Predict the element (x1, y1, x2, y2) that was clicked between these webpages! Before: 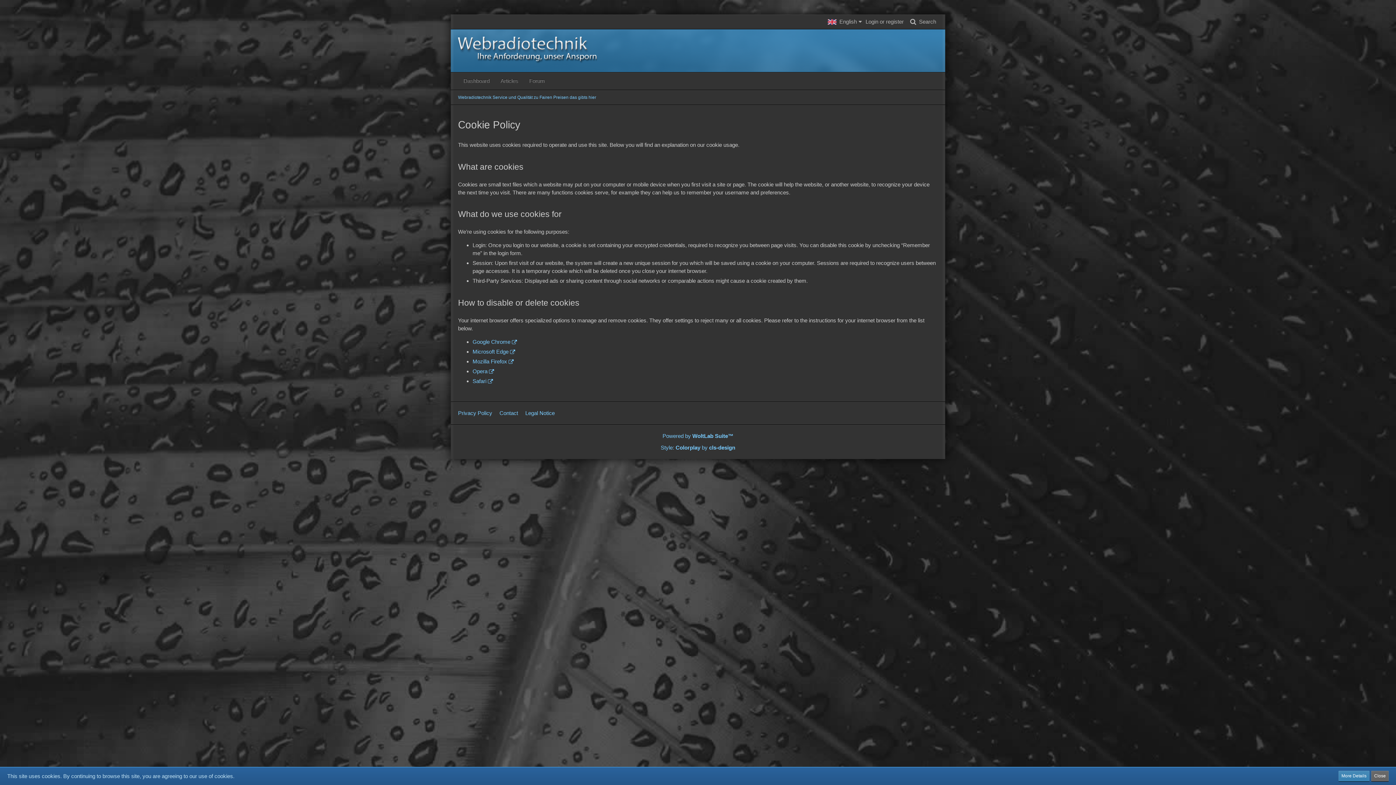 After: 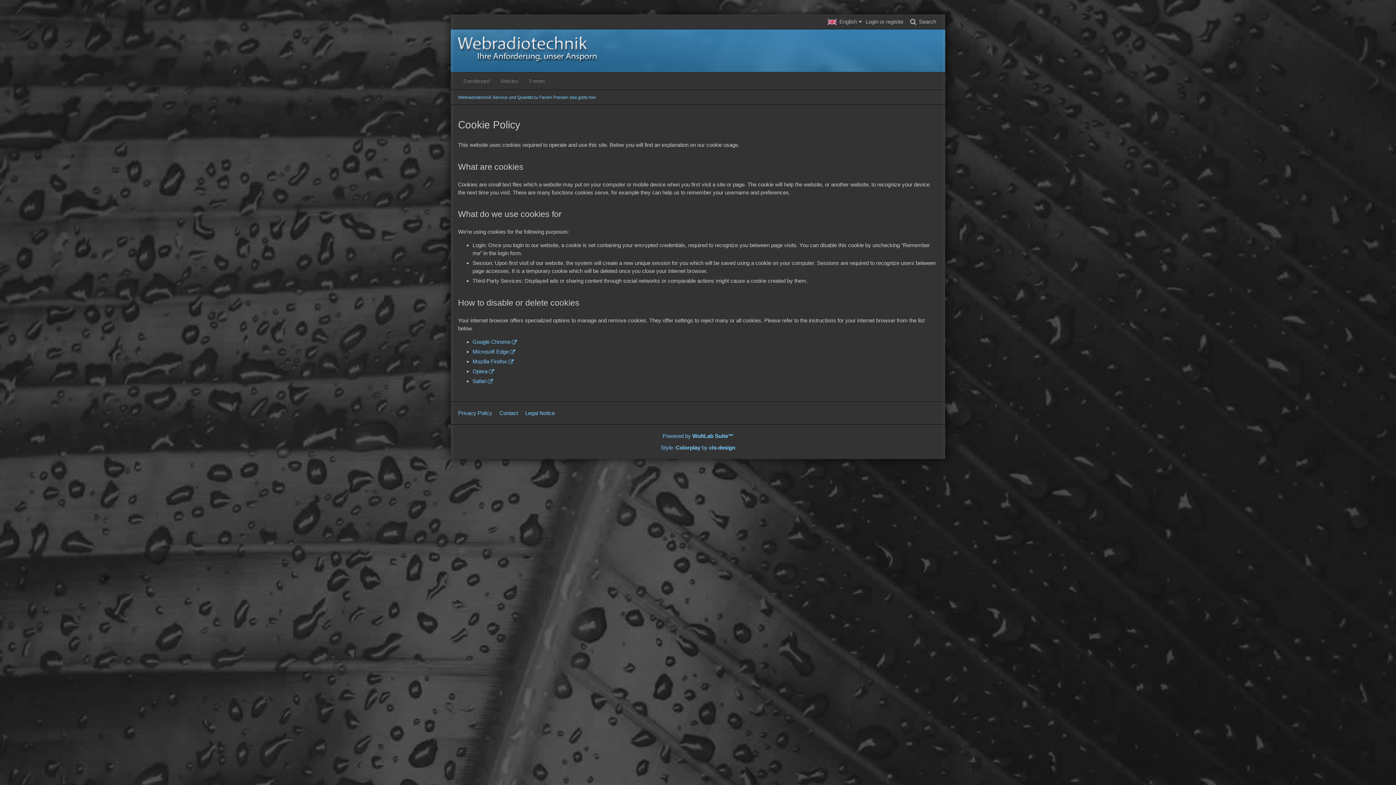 Action: bbox: (1371, 771, 1389, 781) label: Close